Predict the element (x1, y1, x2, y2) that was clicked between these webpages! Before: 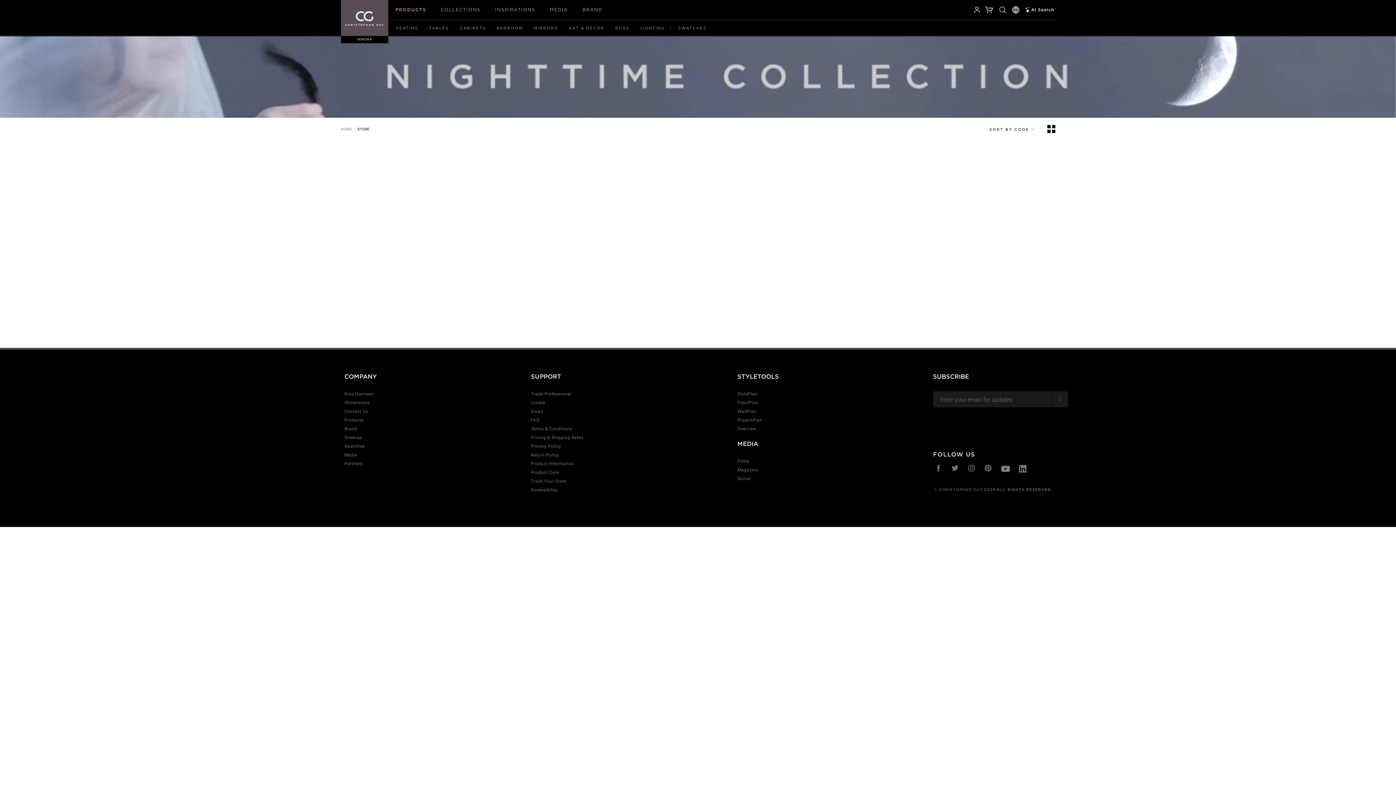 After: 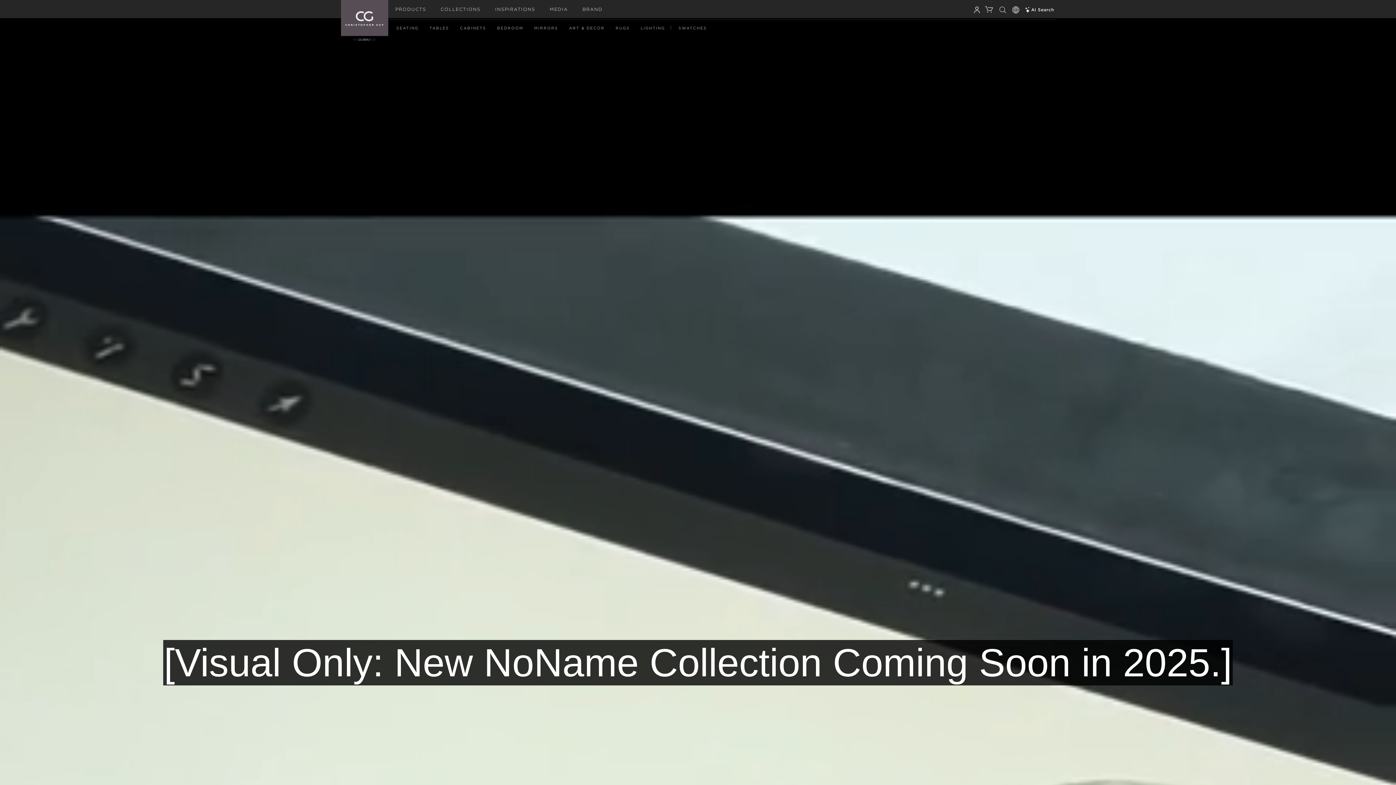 Action: label: HOME bbox: (340, 127, 352, 131)